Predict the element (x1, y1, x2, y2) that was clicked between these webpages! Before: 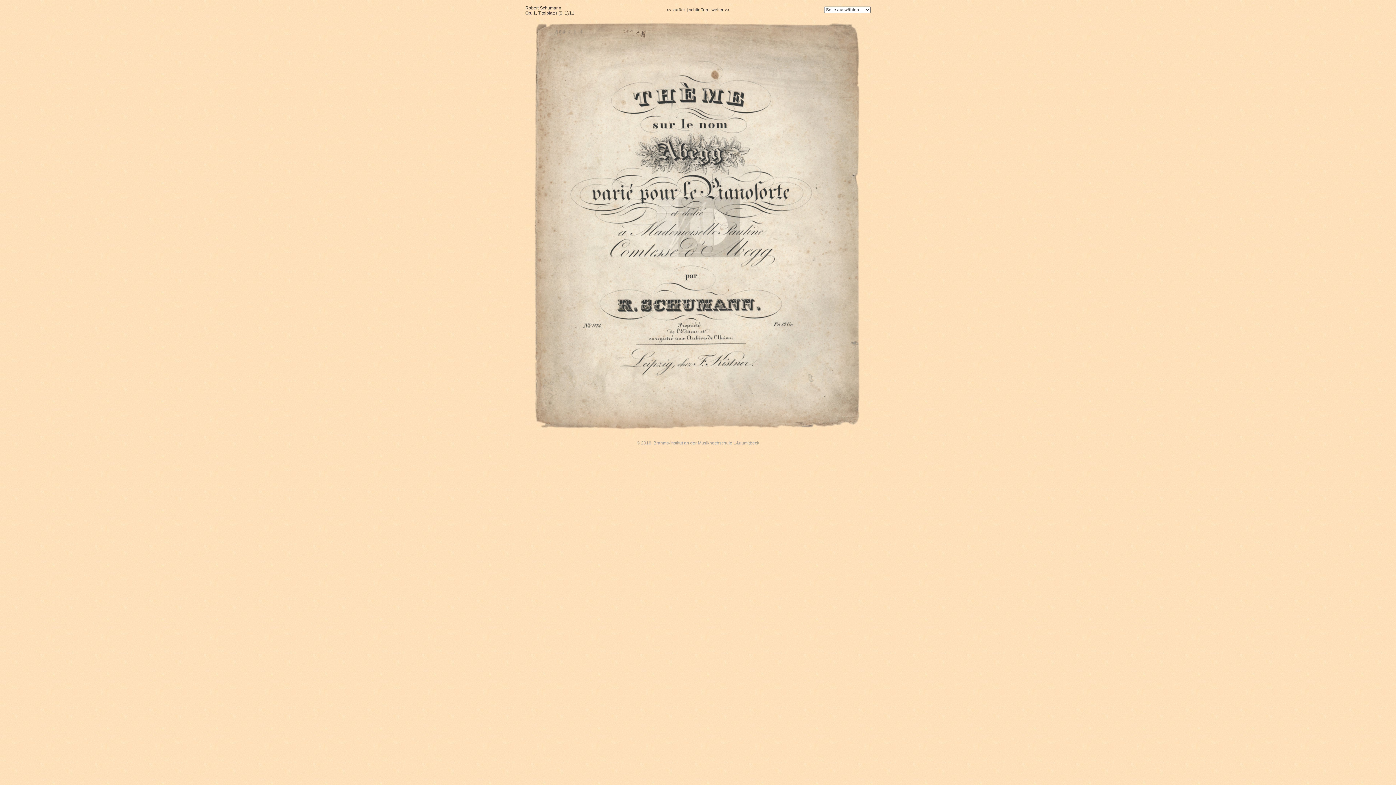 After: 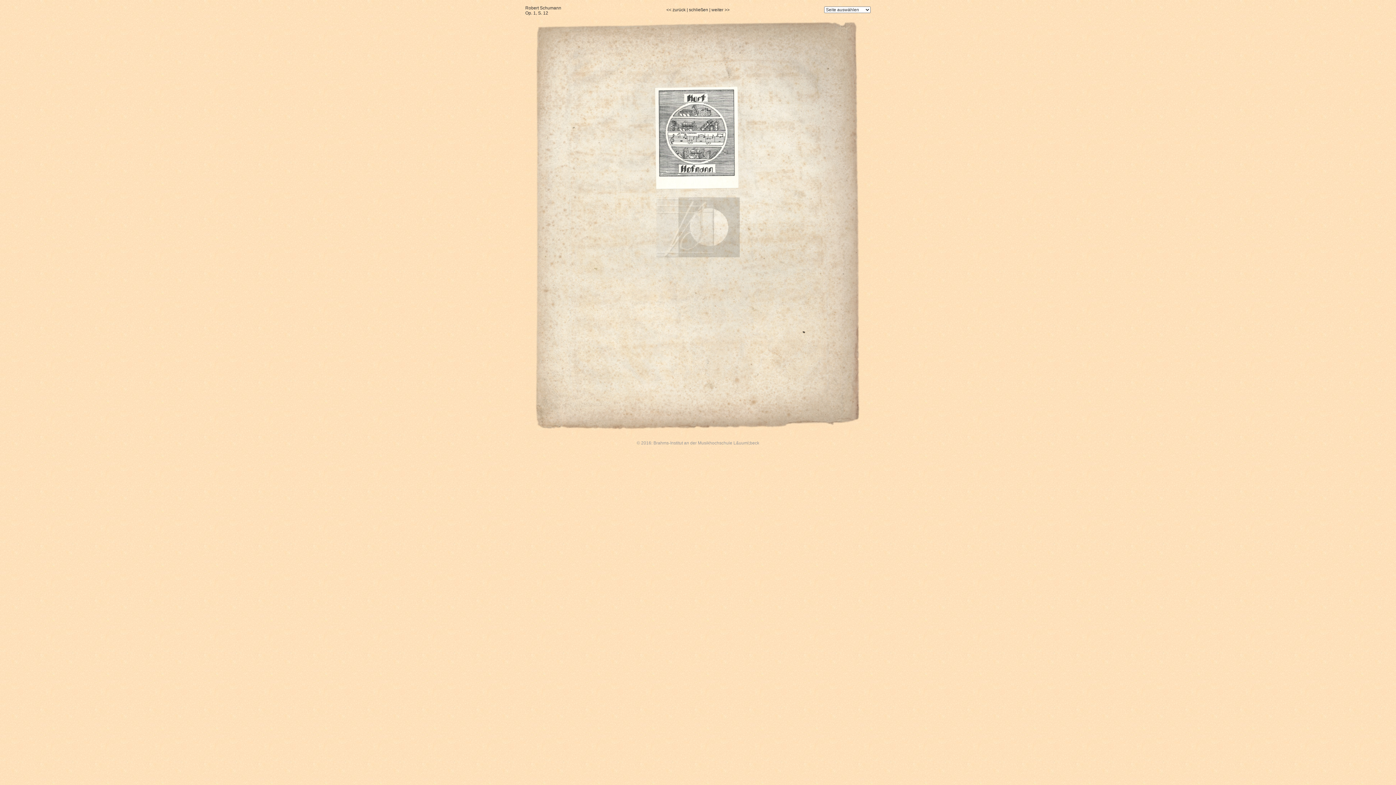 Action: bbox: (666, 7, 685, 12) label: << zurück